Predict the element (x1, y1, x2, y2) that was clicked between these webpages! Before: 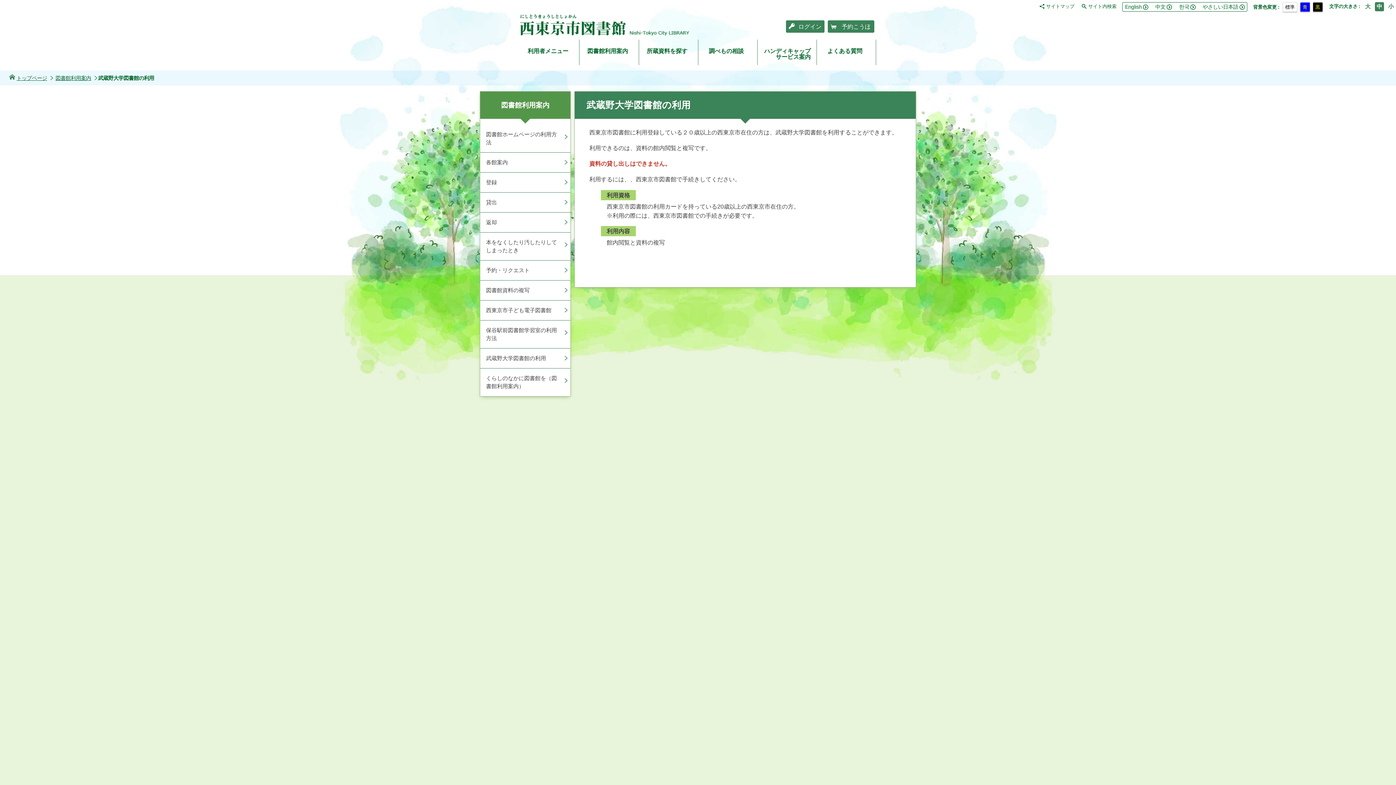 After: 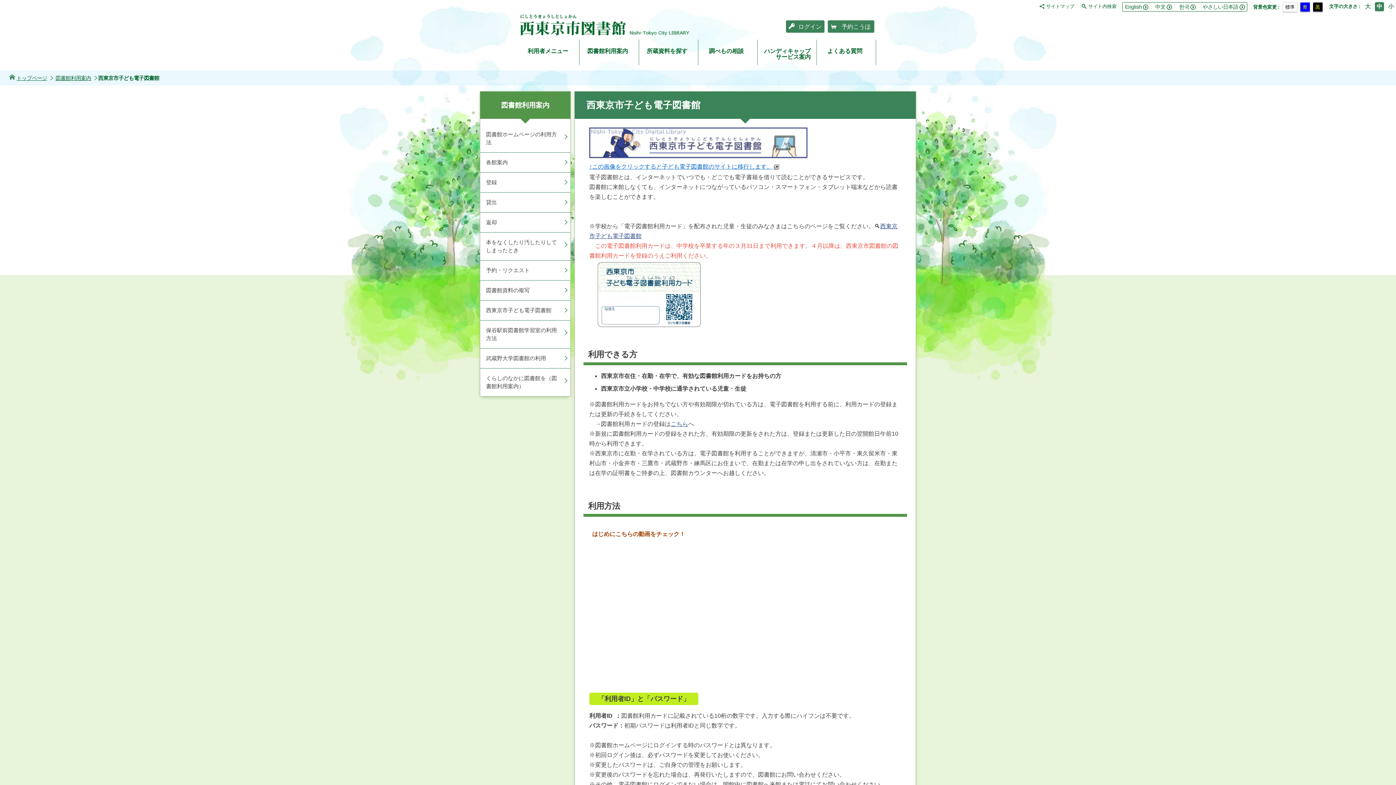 Action: label: 西東京市子ども電子図書館 bbox: (480, 300, 570, 320)